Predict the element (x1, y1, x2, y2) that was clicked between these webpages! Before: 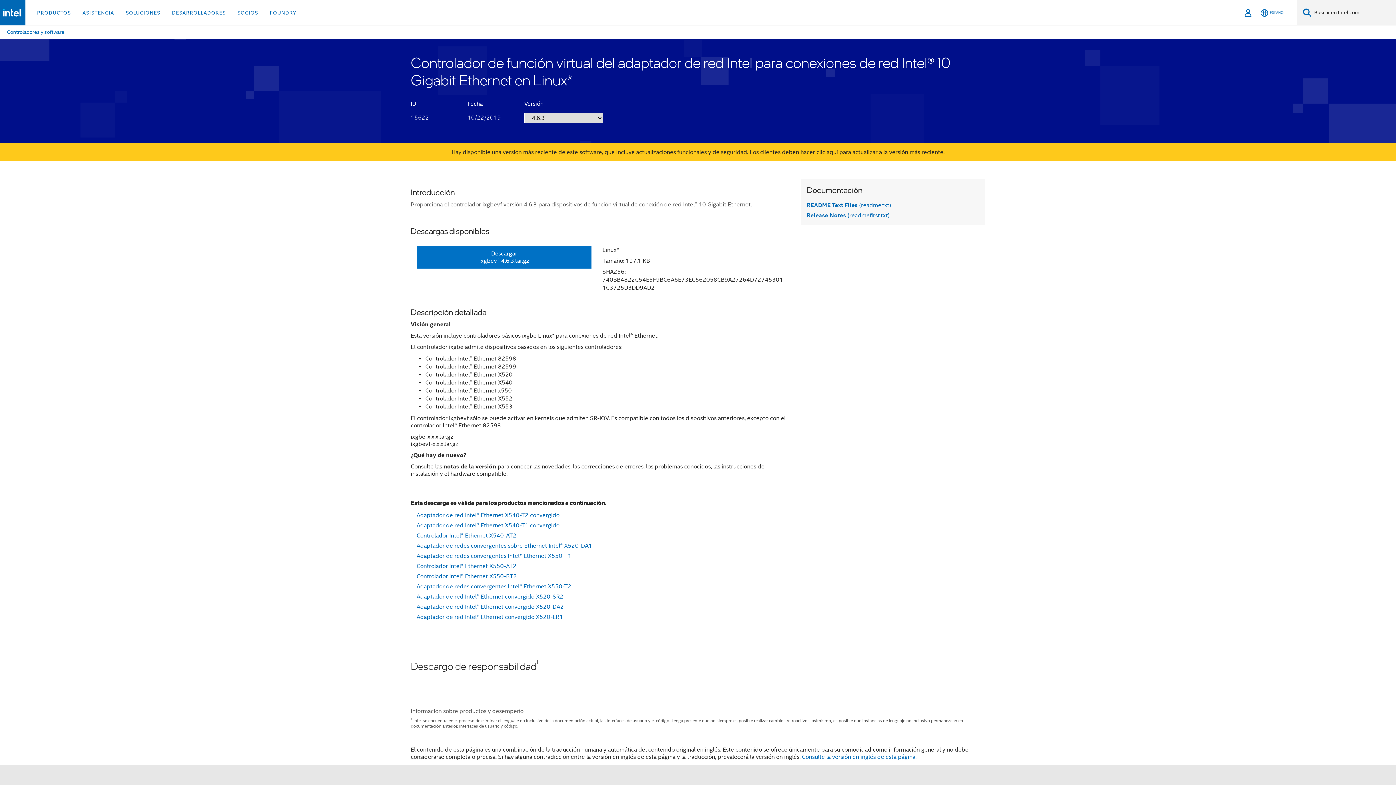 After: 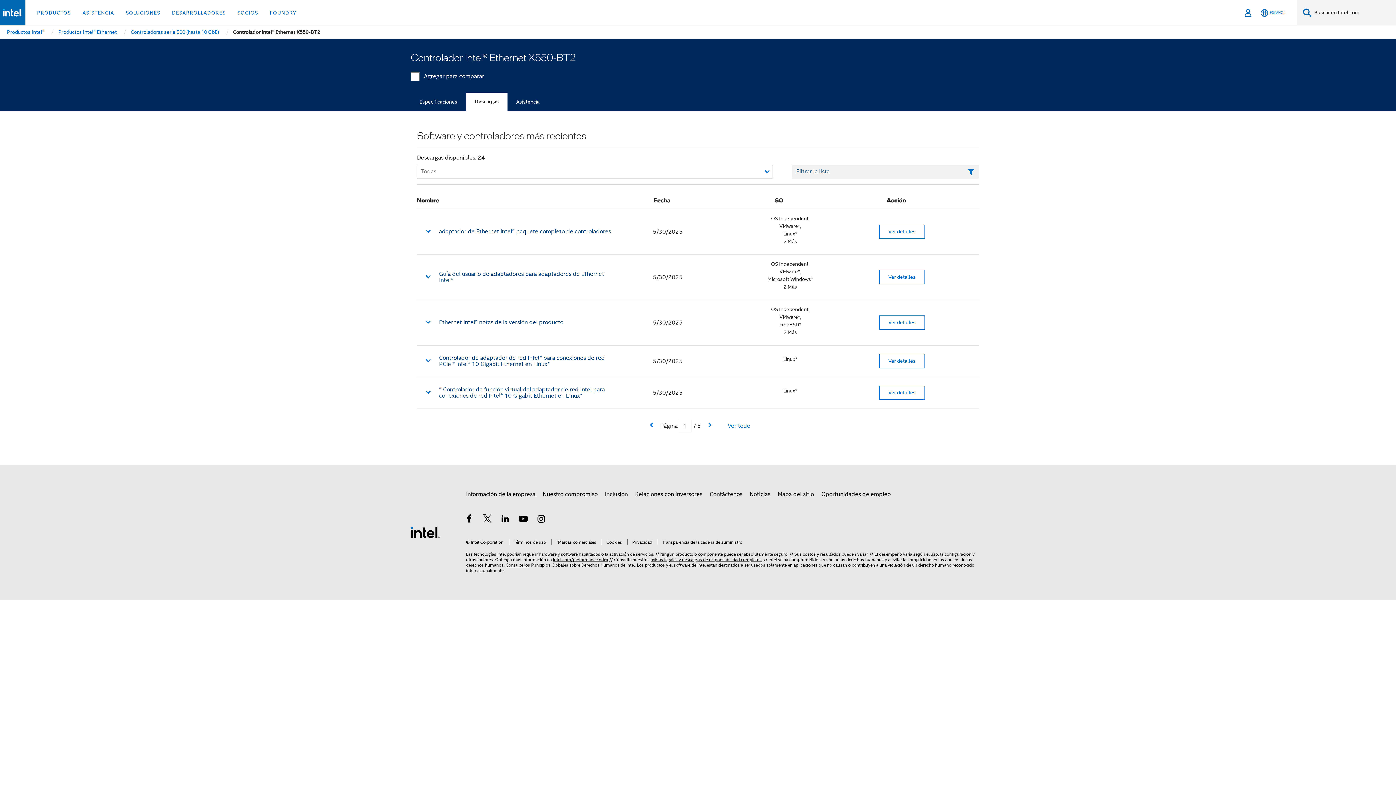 Action: bbox: (415, 571, 518, 581) label: Controlador Intel® Ethernet X550-BT2